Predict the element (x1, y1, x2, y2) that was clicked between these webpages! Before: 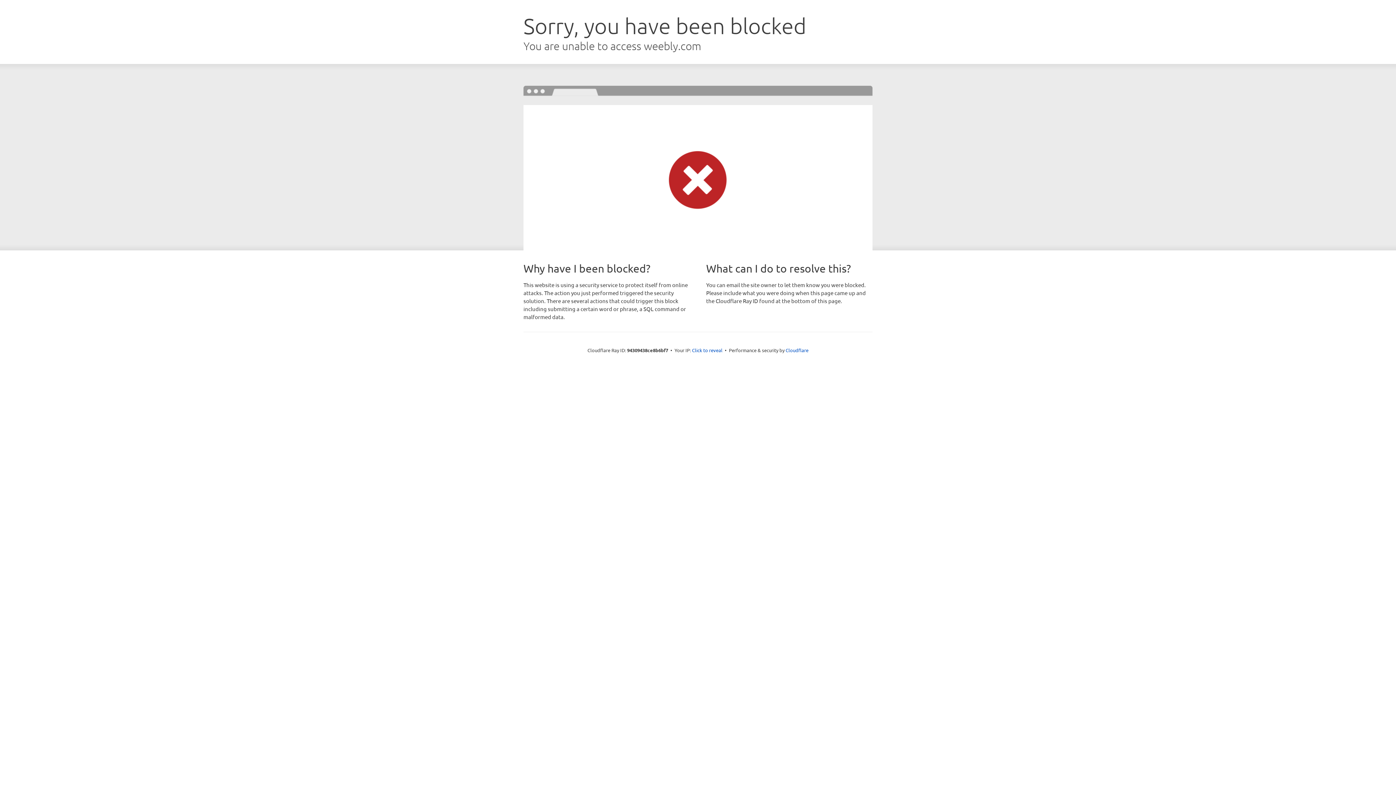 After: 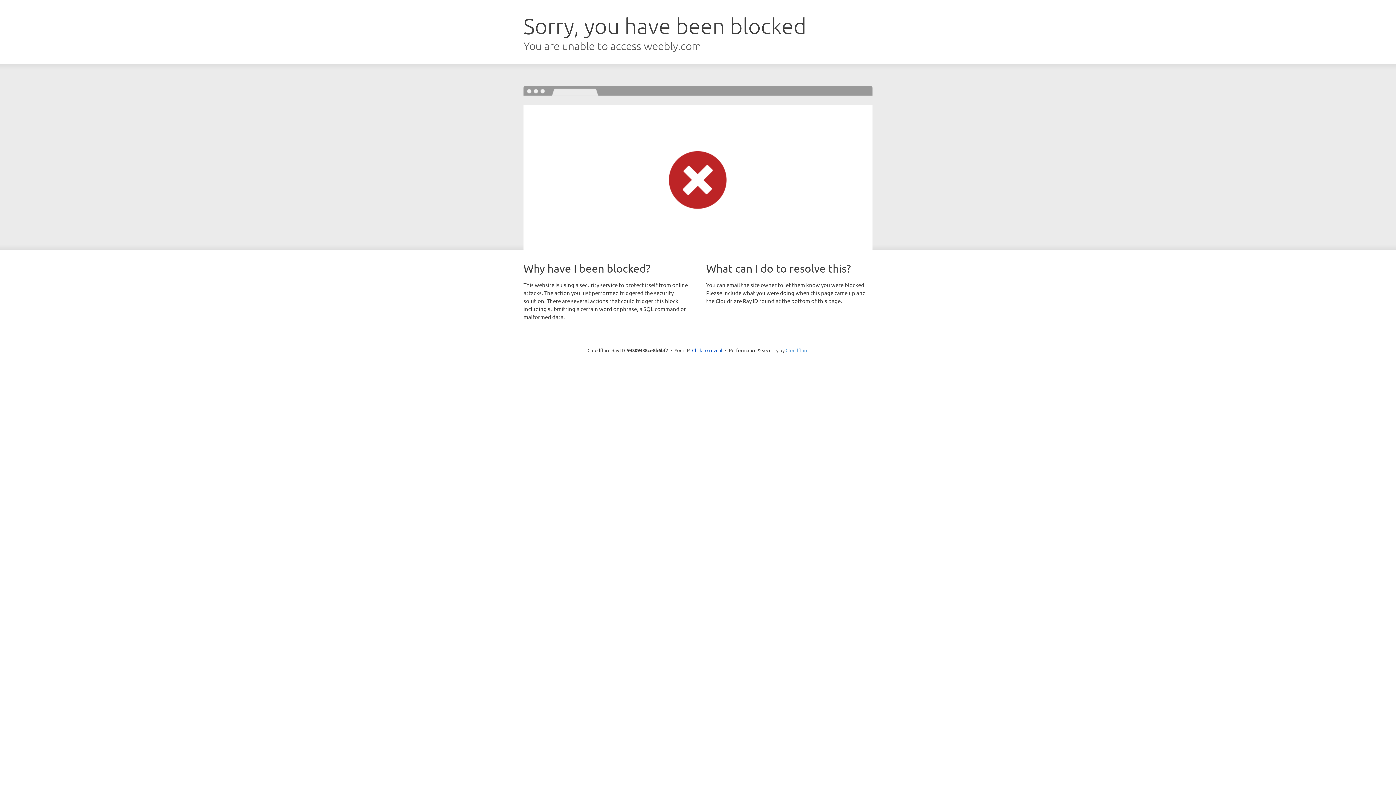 Action: label: Cloudflare bbox: (785, 347, 808, 353)